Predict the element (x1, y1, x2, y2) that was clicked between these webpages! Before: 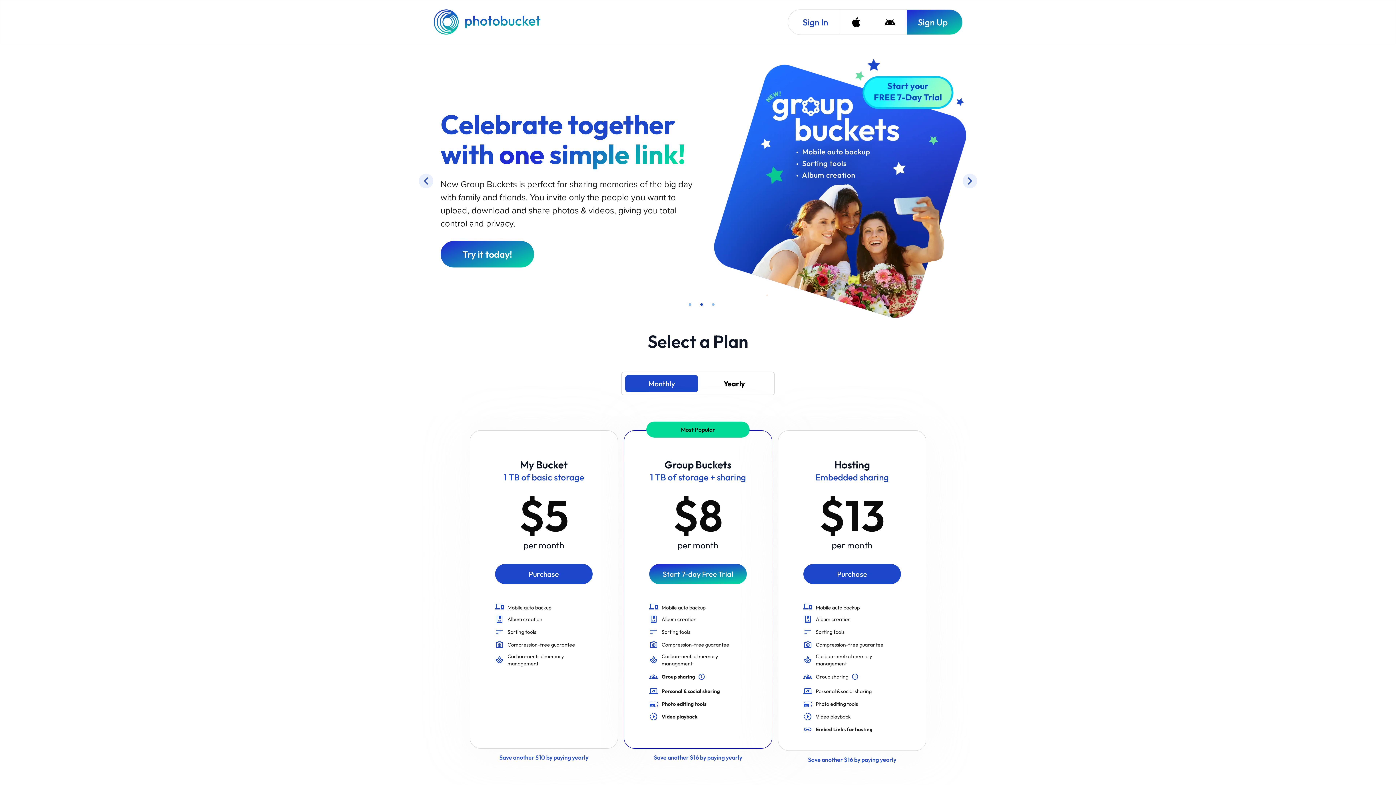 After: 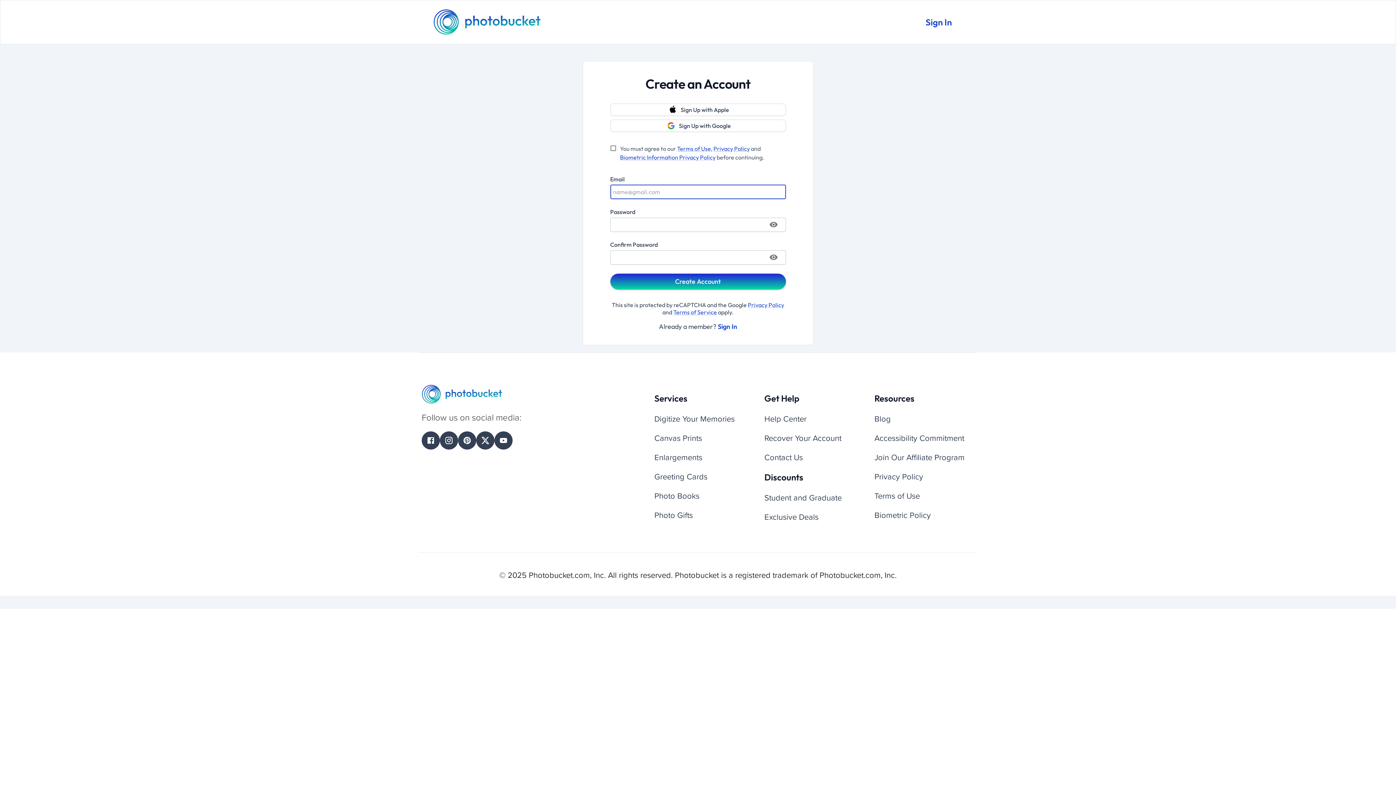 Action: label: Sign Up bbox: (906, 9, 962, 34)